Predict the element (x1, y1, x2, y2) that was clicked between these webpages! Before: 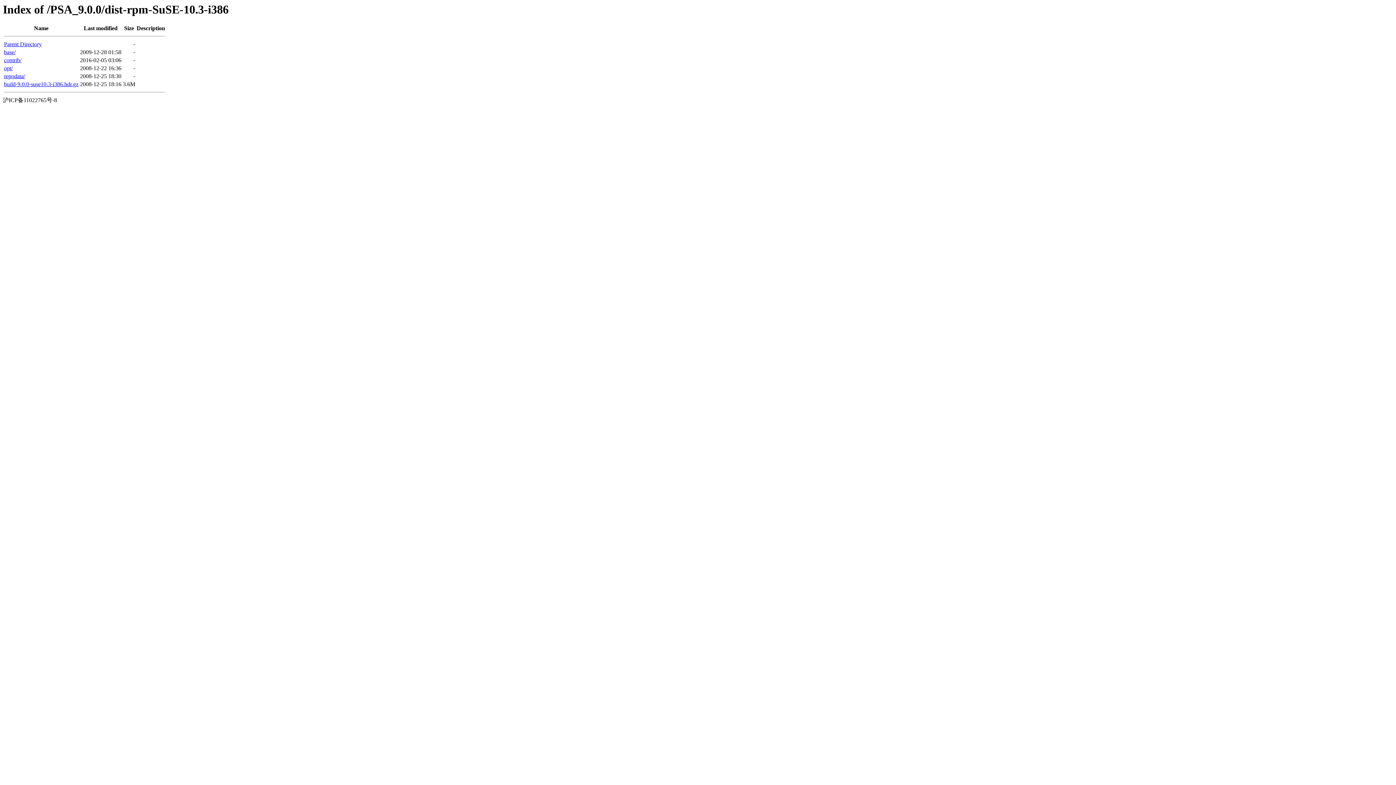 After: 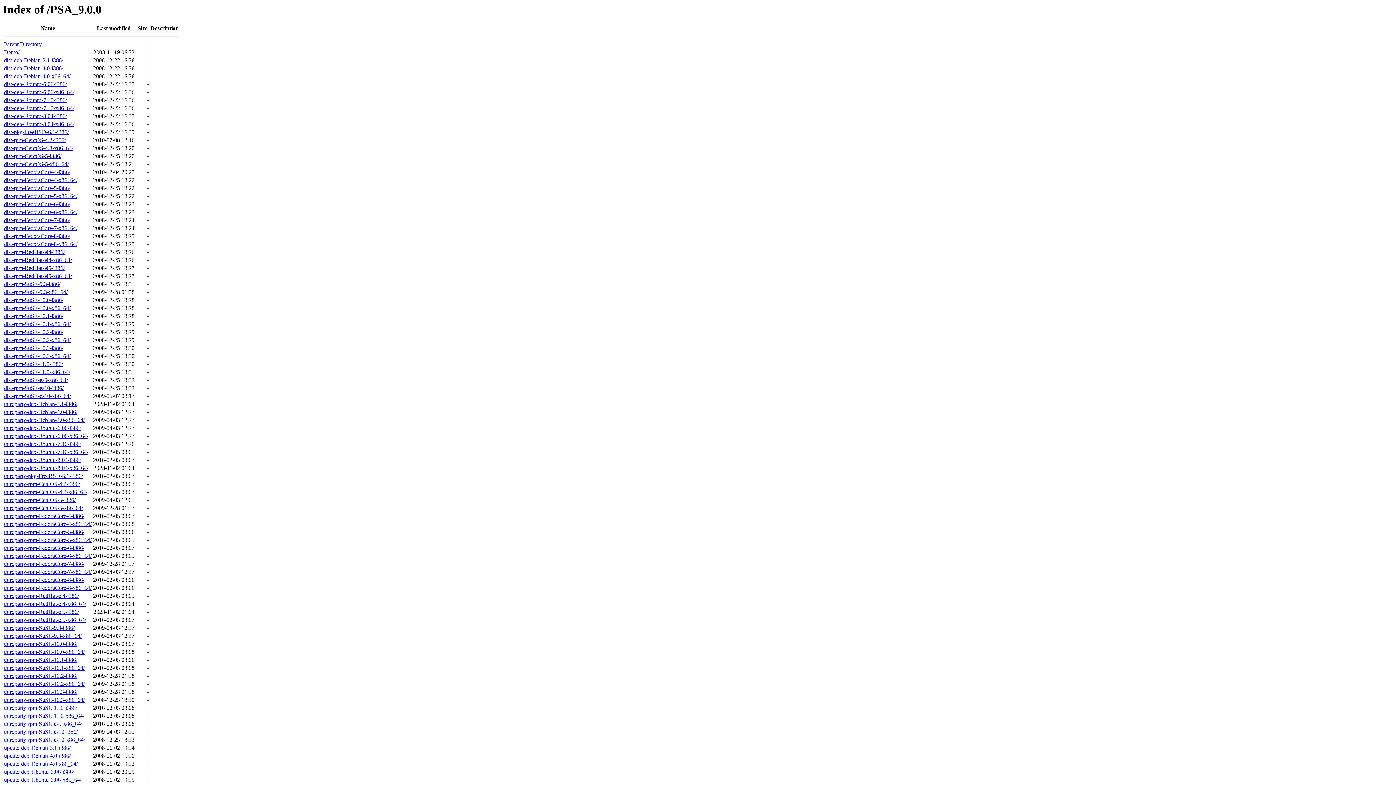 Action: bbox: (4, 41, 41, 47) label: Parent Directory